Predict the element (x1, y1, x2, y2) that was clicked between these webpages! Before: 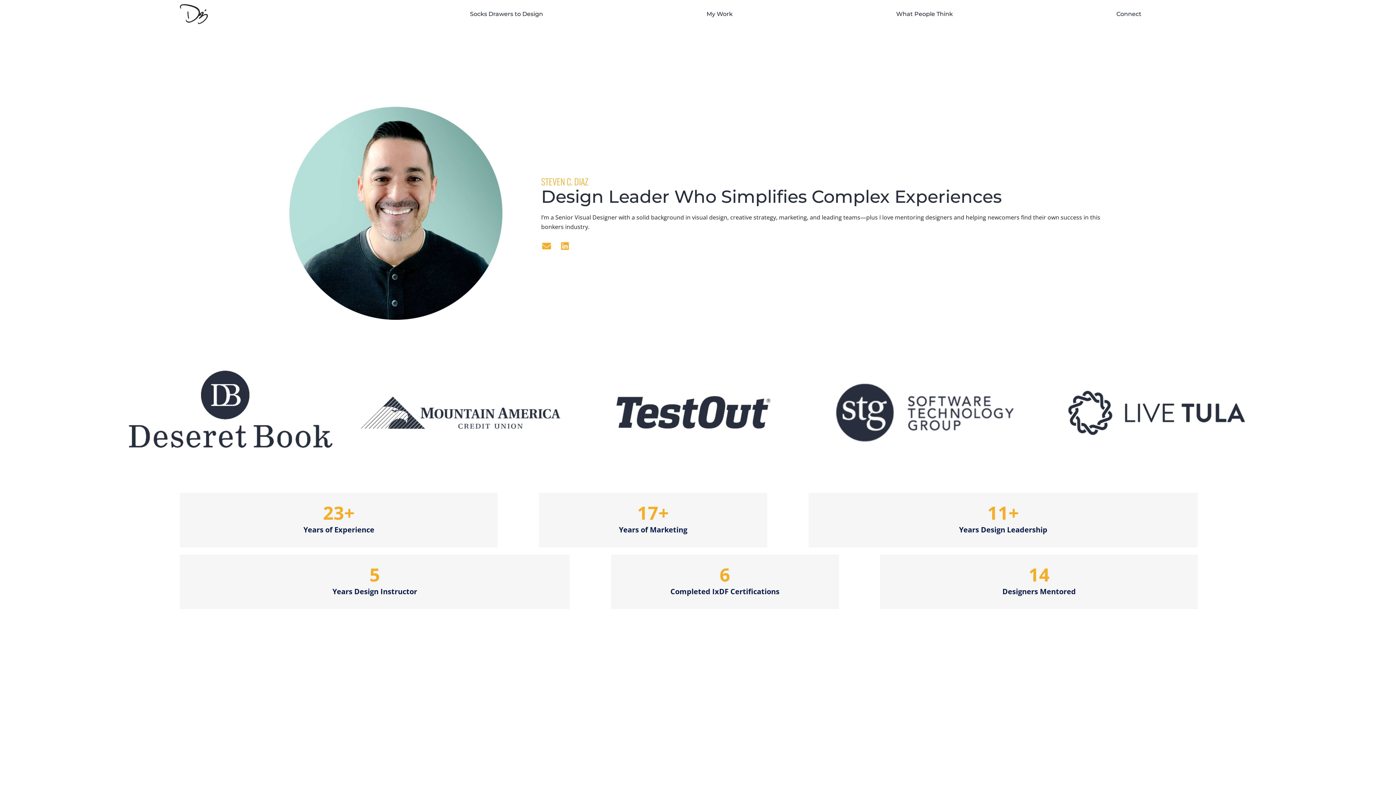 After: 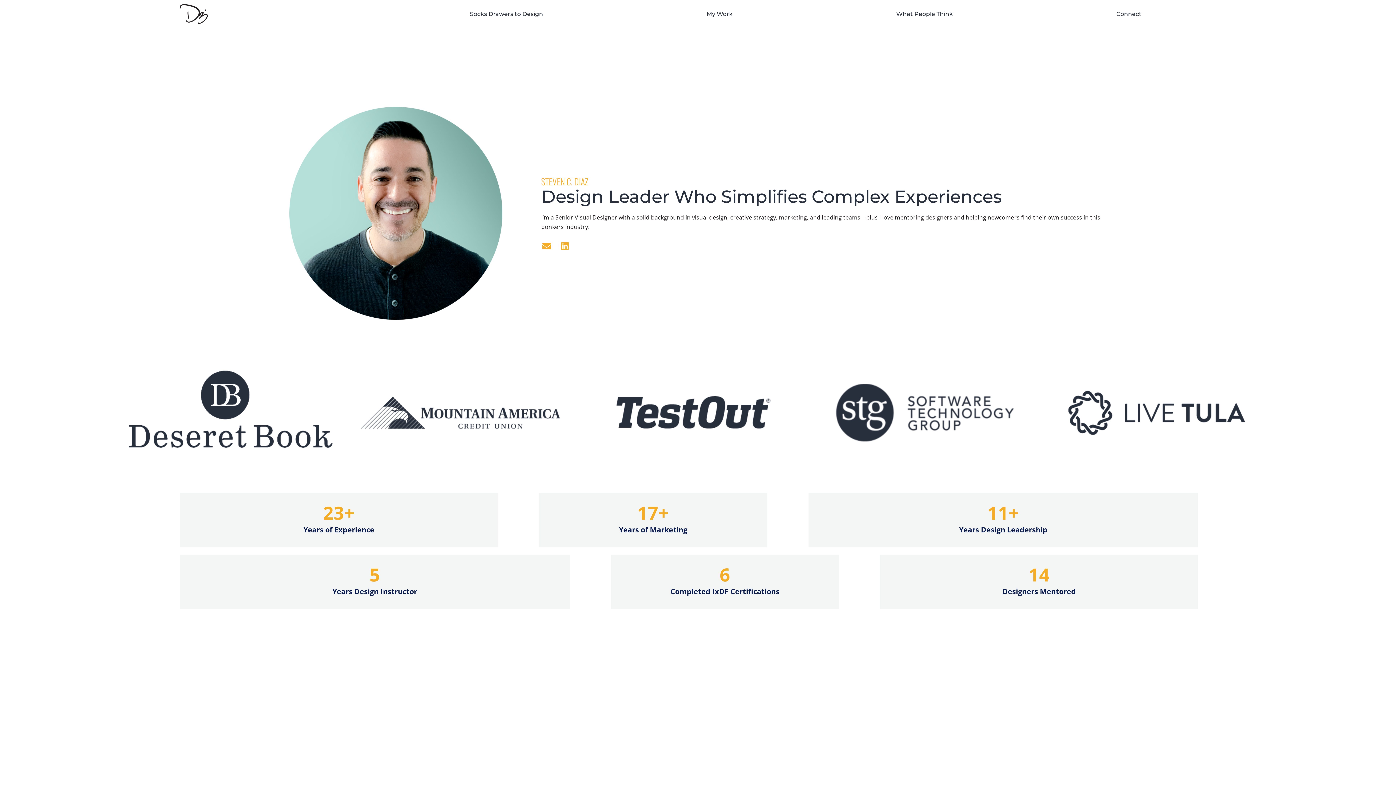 Action: bbox: (541, 238, 552, 251)